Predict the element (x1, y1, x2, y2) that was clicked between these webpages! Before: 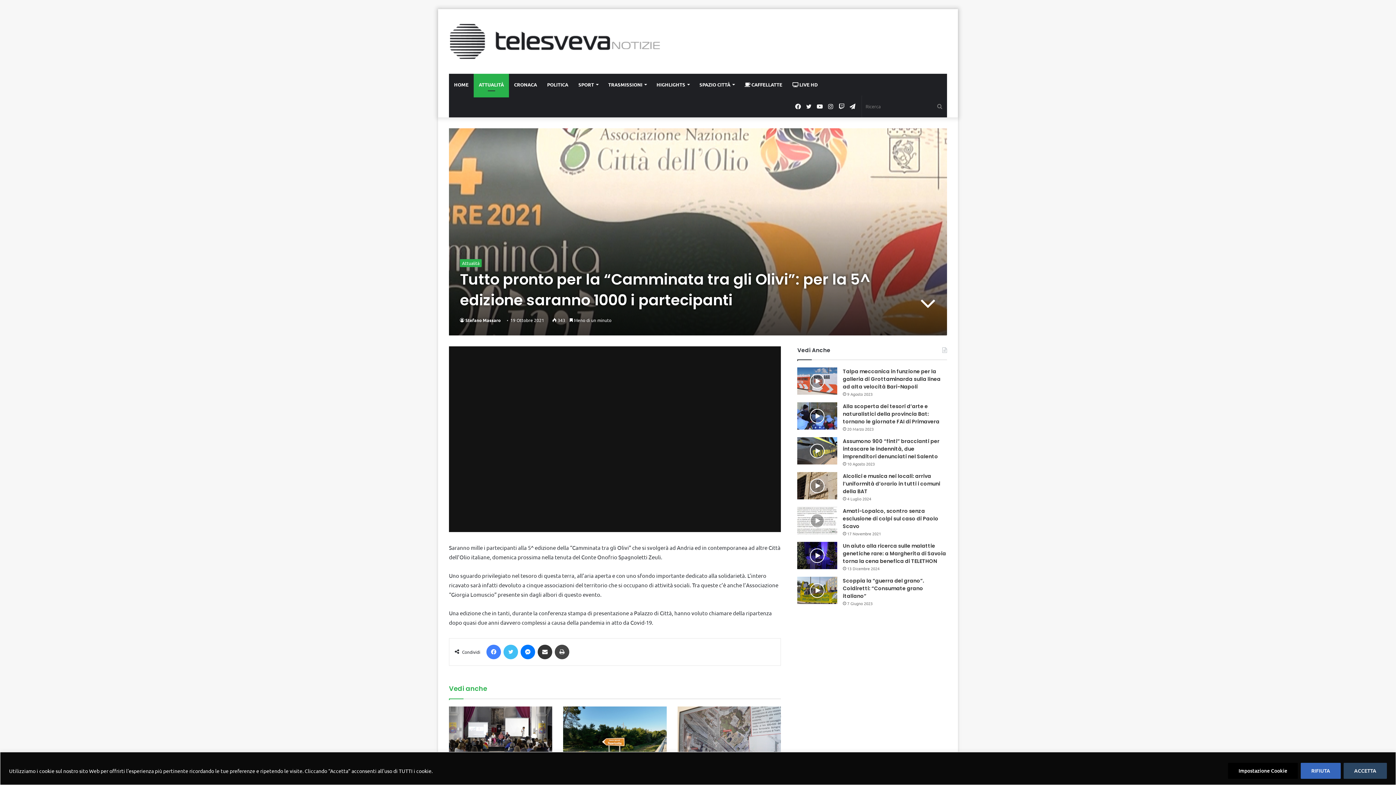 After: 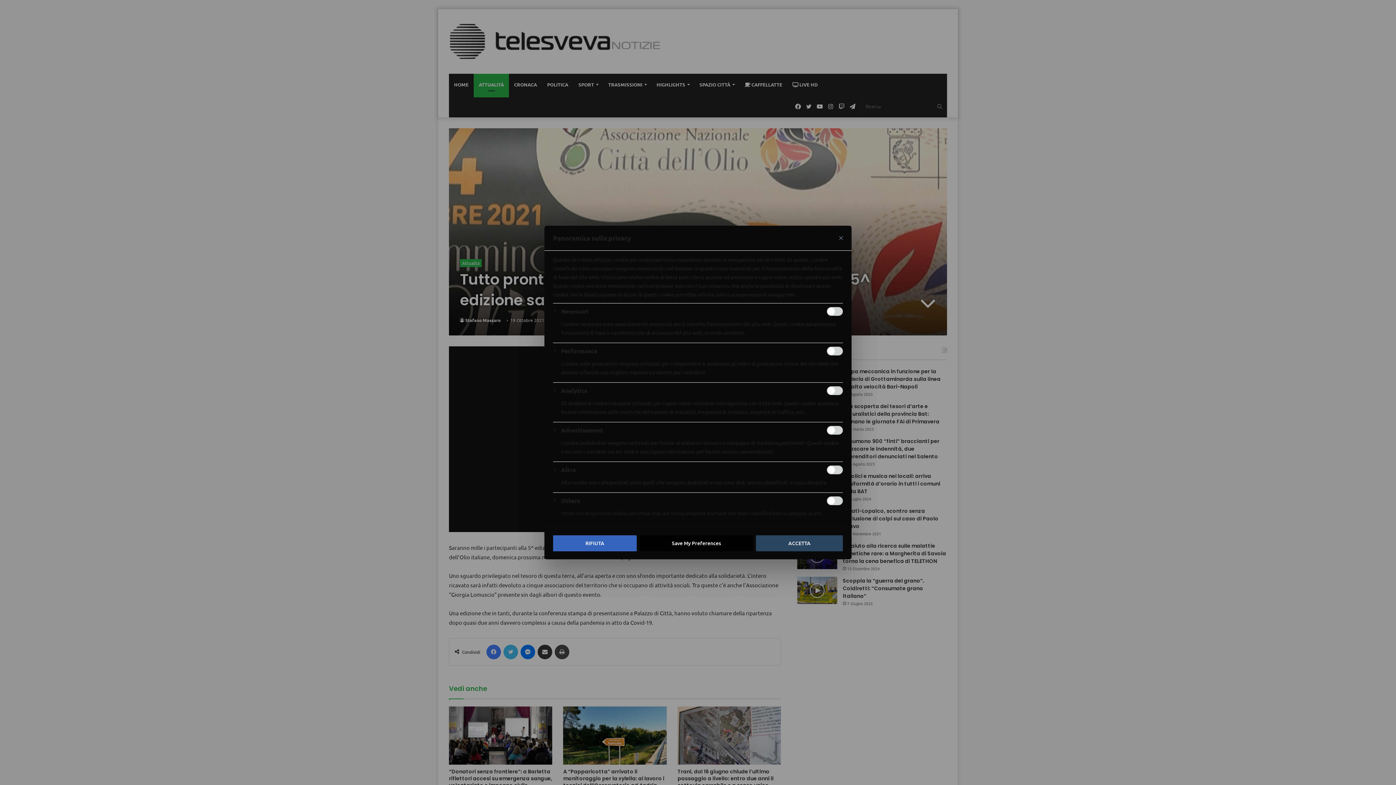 Action: label: Impostazione Cookie bbox: (1228, 763, 1298, 779)